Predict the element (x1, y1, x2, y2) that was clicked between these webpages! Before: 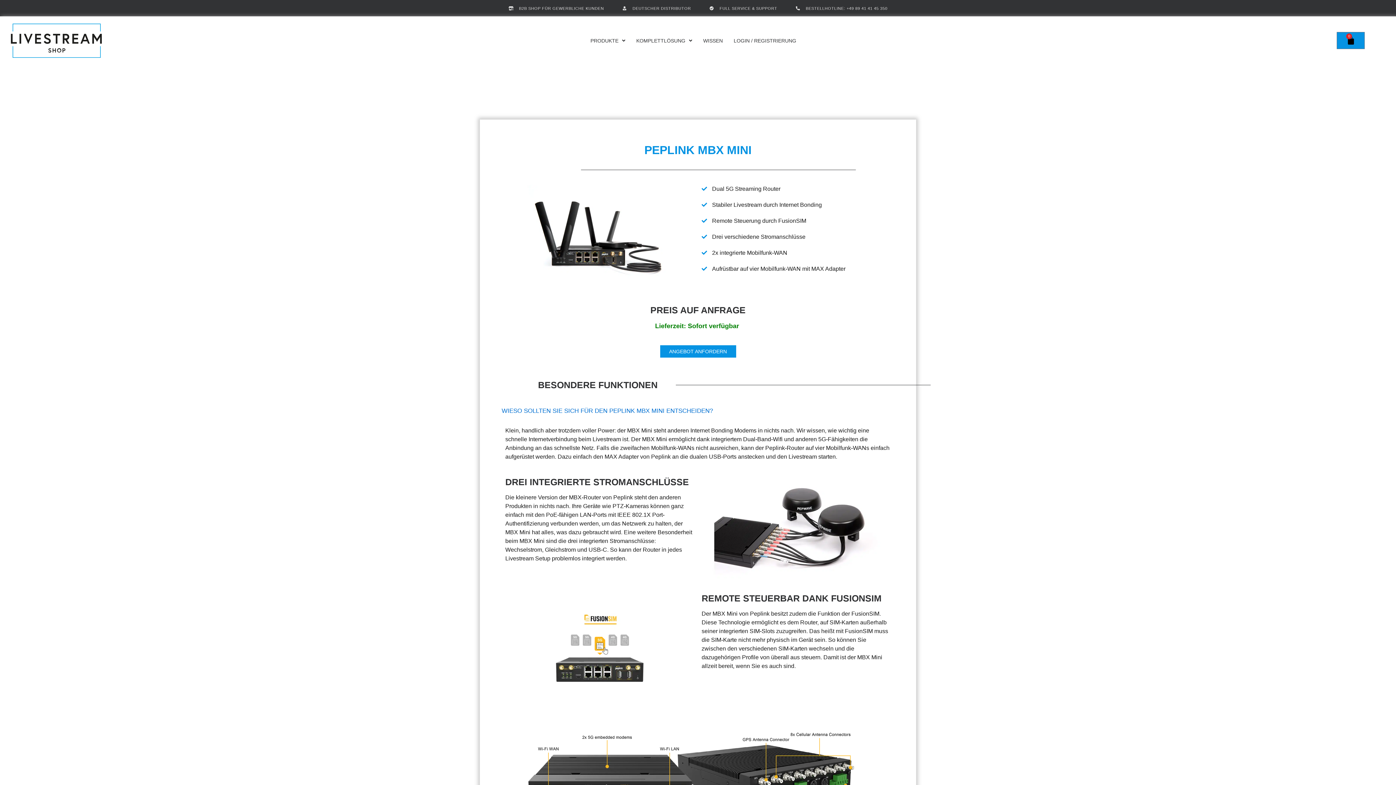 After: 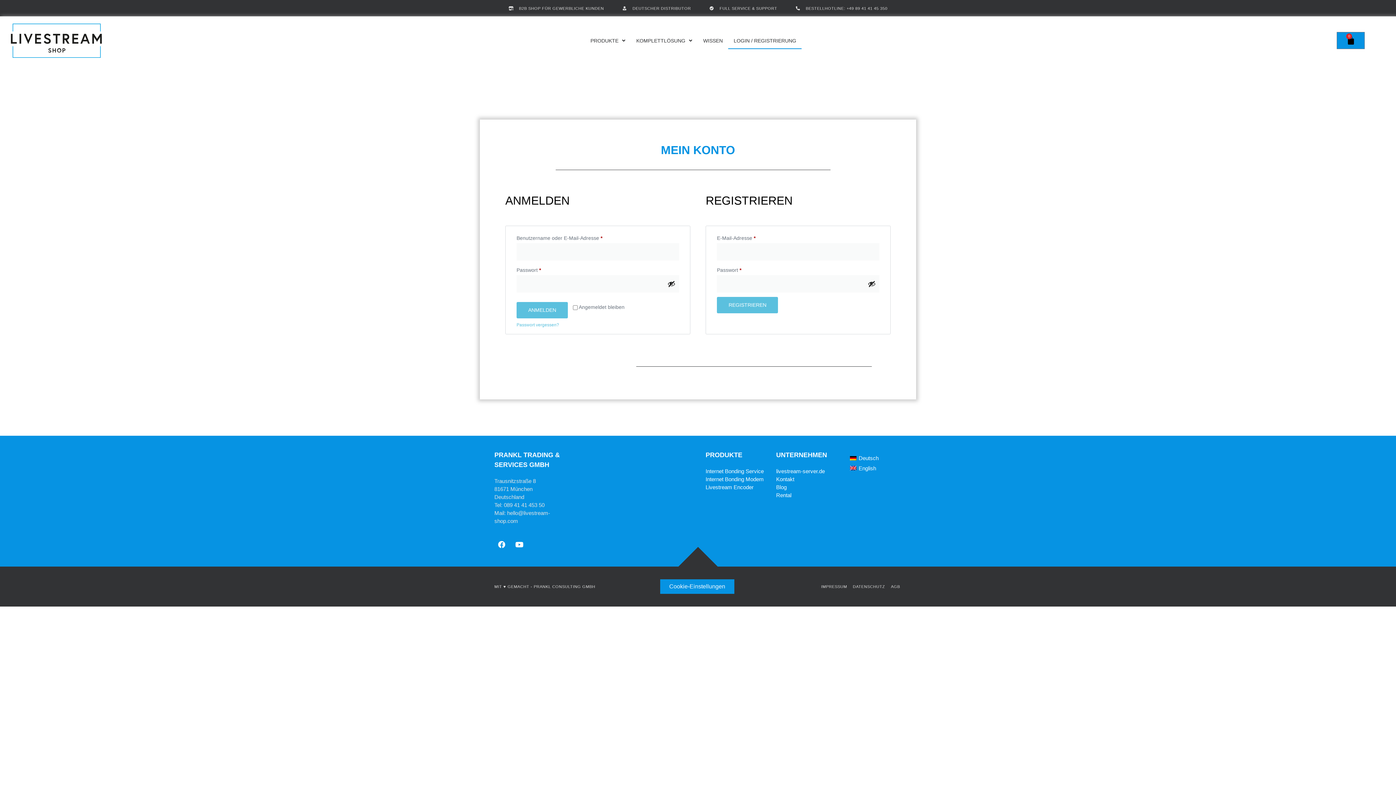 Action: bbox: (728, 32, 801, 49) label: LOGIN / REGISTRIERUNG